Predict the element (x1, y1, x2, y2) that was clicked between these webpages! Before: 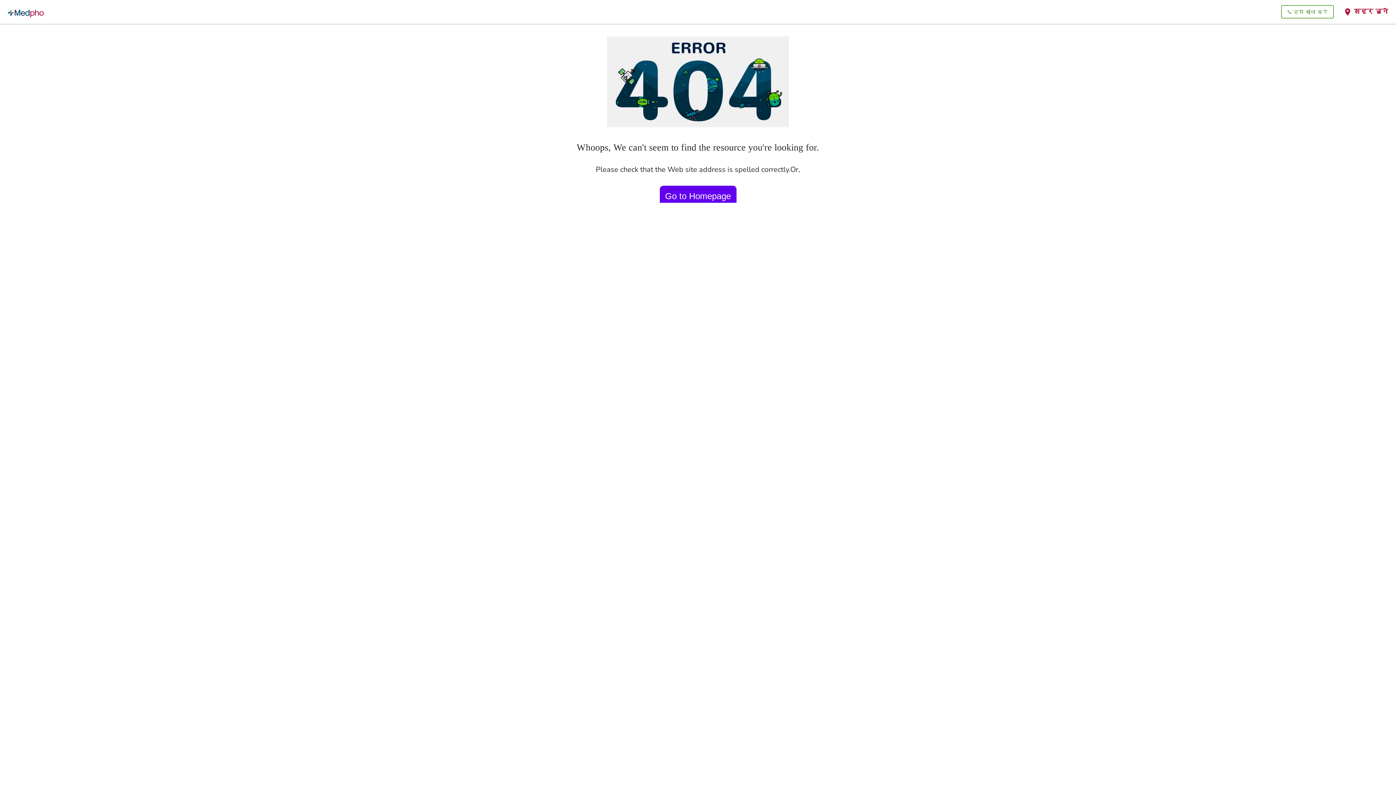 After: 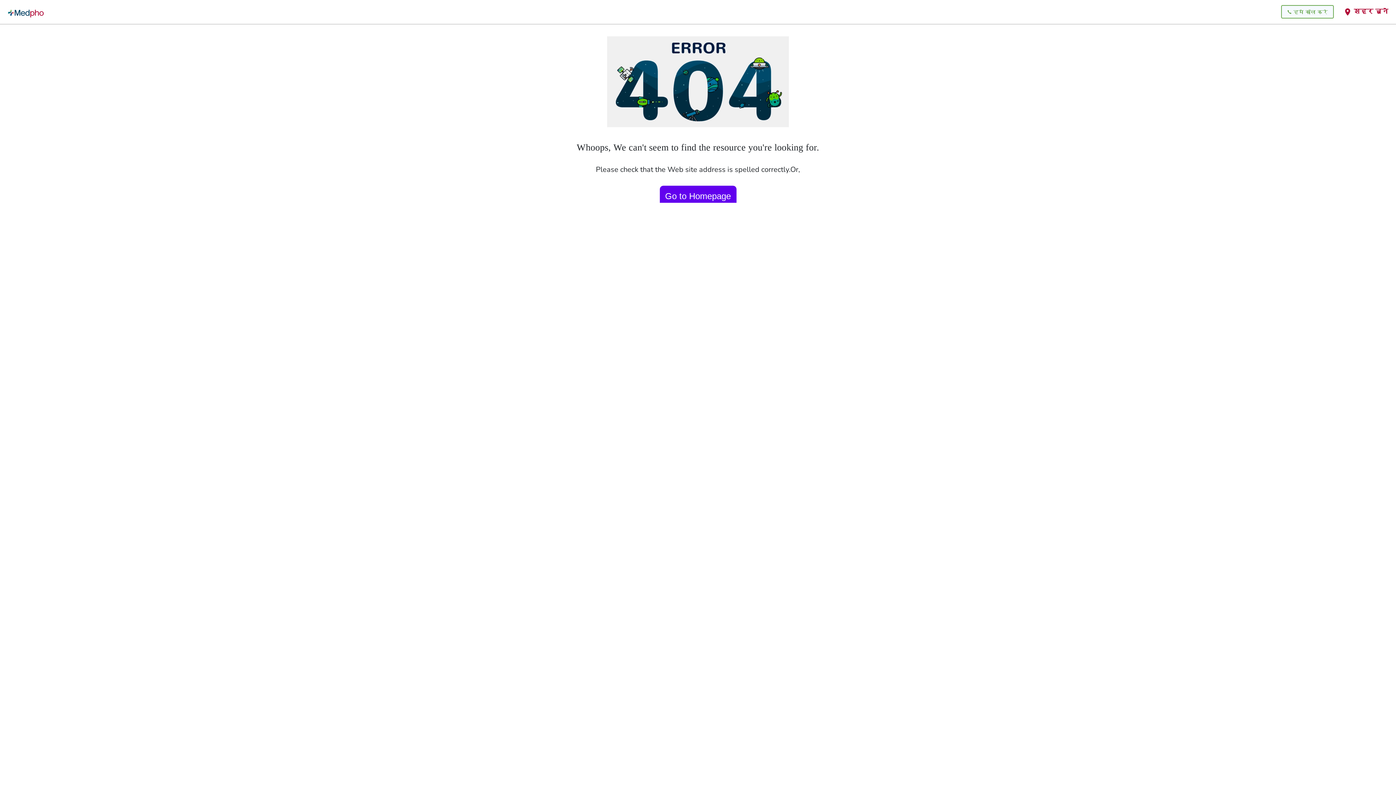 Action: label: हमें कॉल करें bbox: (1275, 7, 1340, 15)